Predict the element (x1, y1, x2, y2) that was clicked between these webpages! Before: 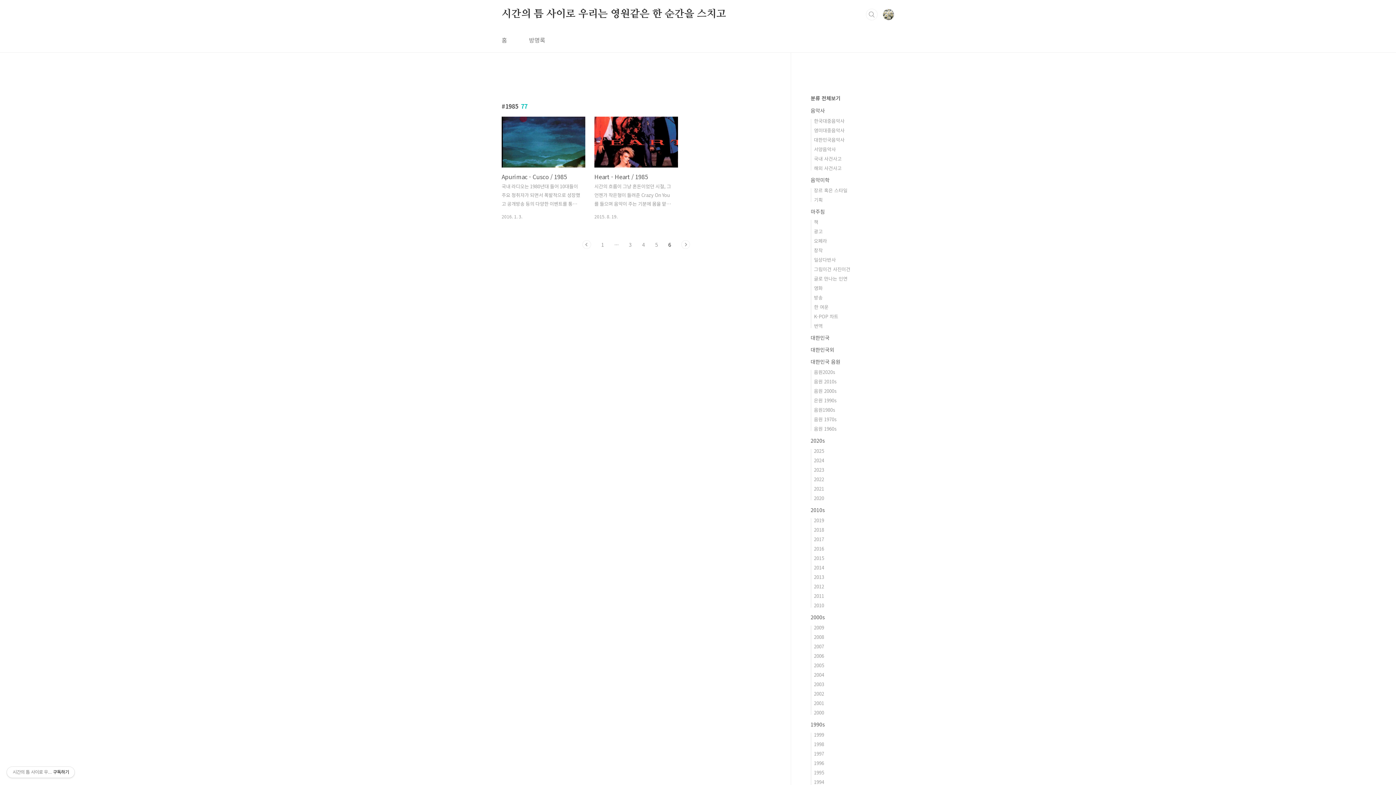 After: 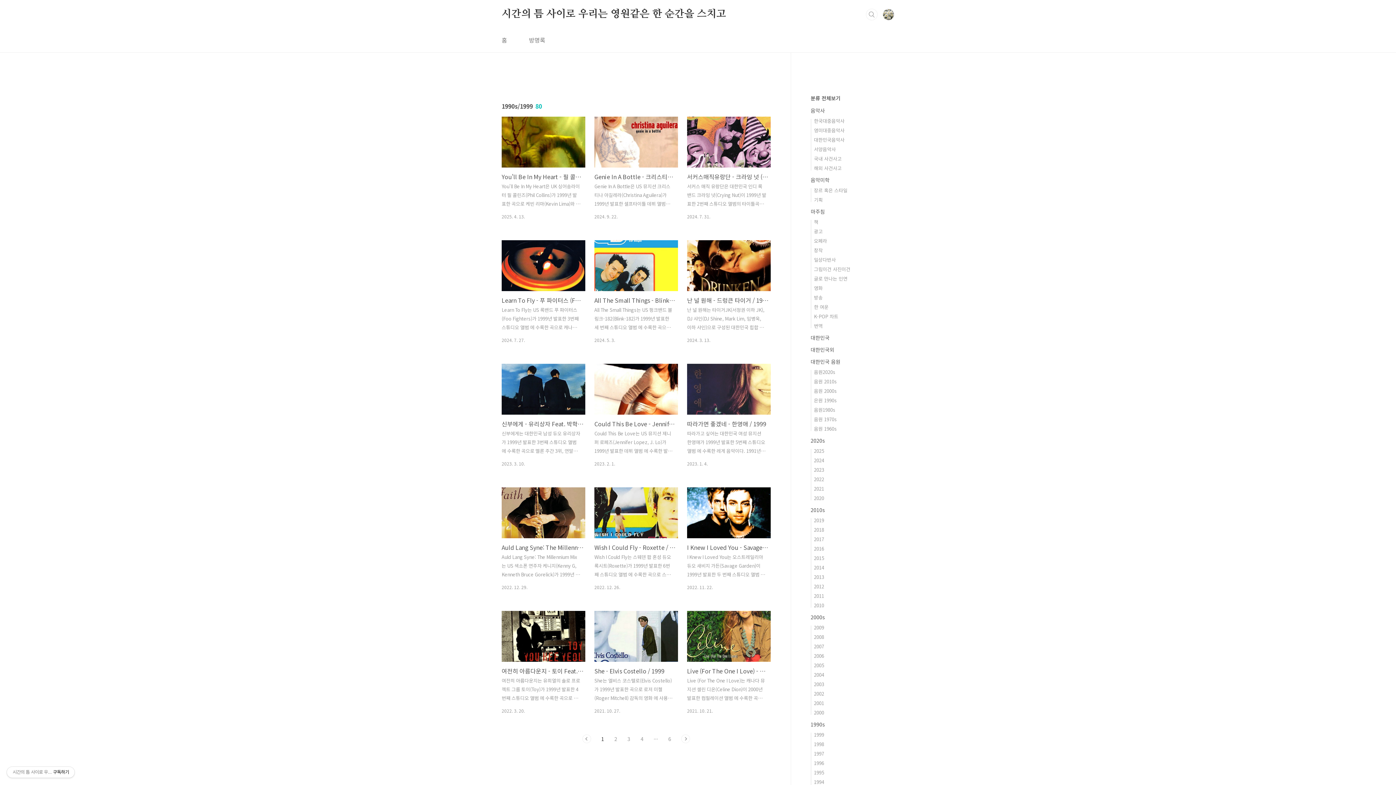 Action: bbox: (814, 731, 824, 738) label: 1999